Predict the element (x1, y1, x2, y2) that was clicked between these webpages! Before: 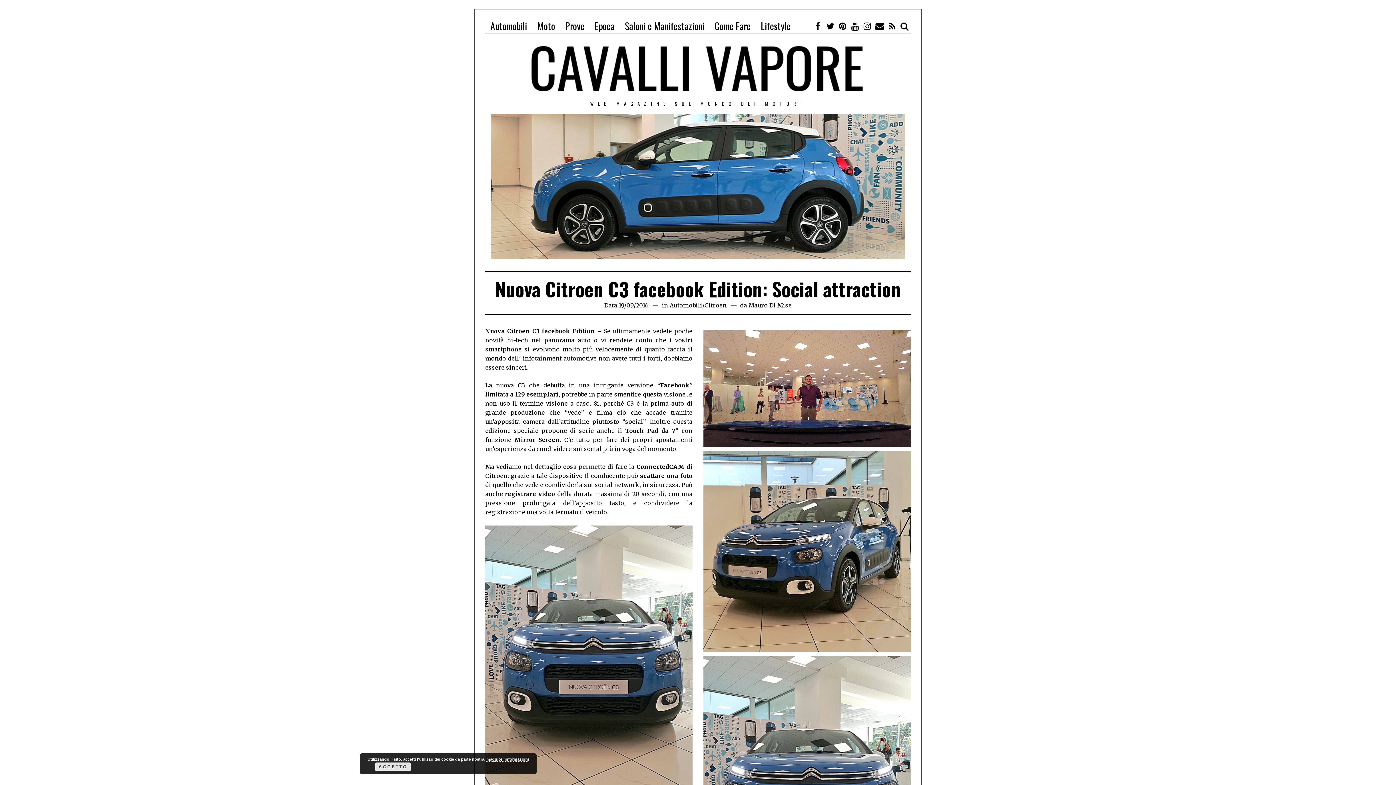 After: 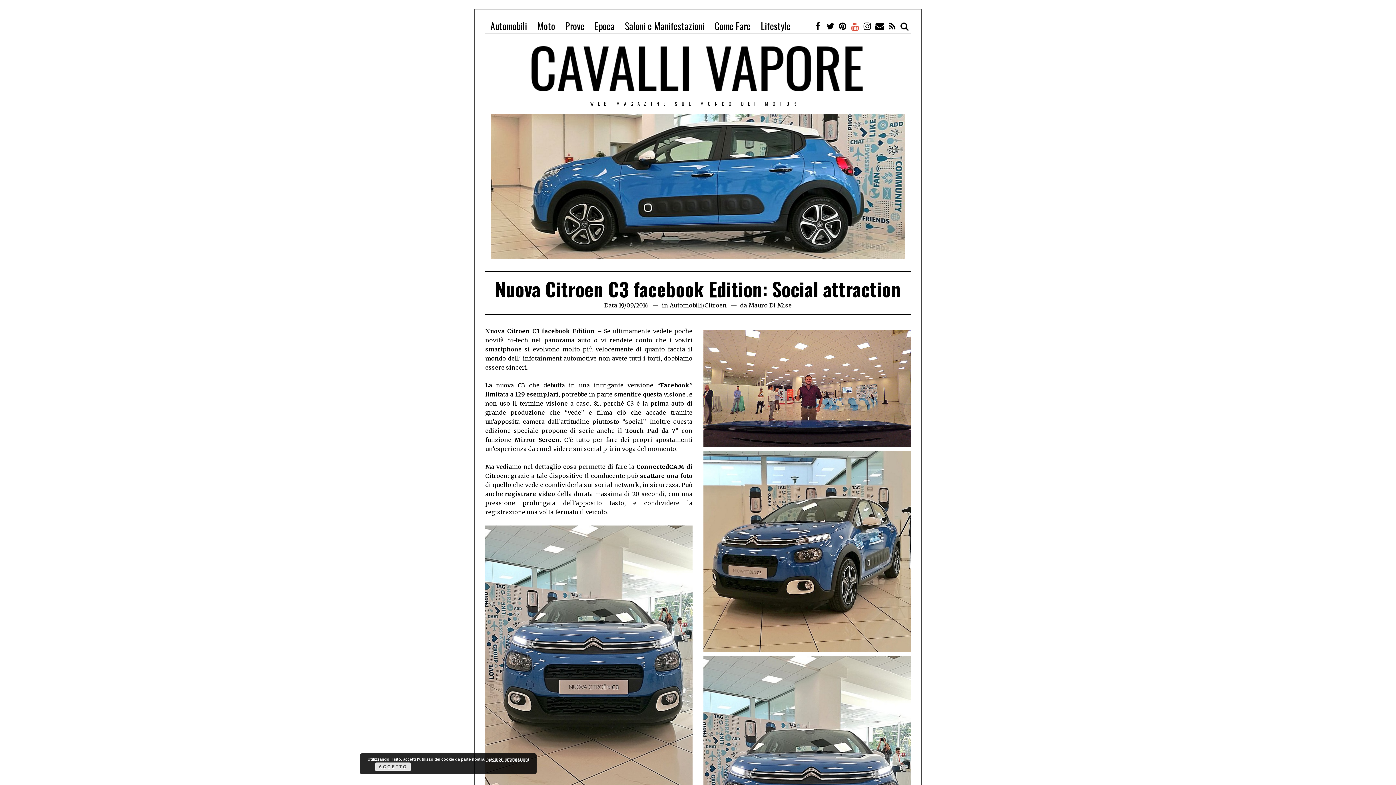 Action: bbox: (849, 18, 861, 33)